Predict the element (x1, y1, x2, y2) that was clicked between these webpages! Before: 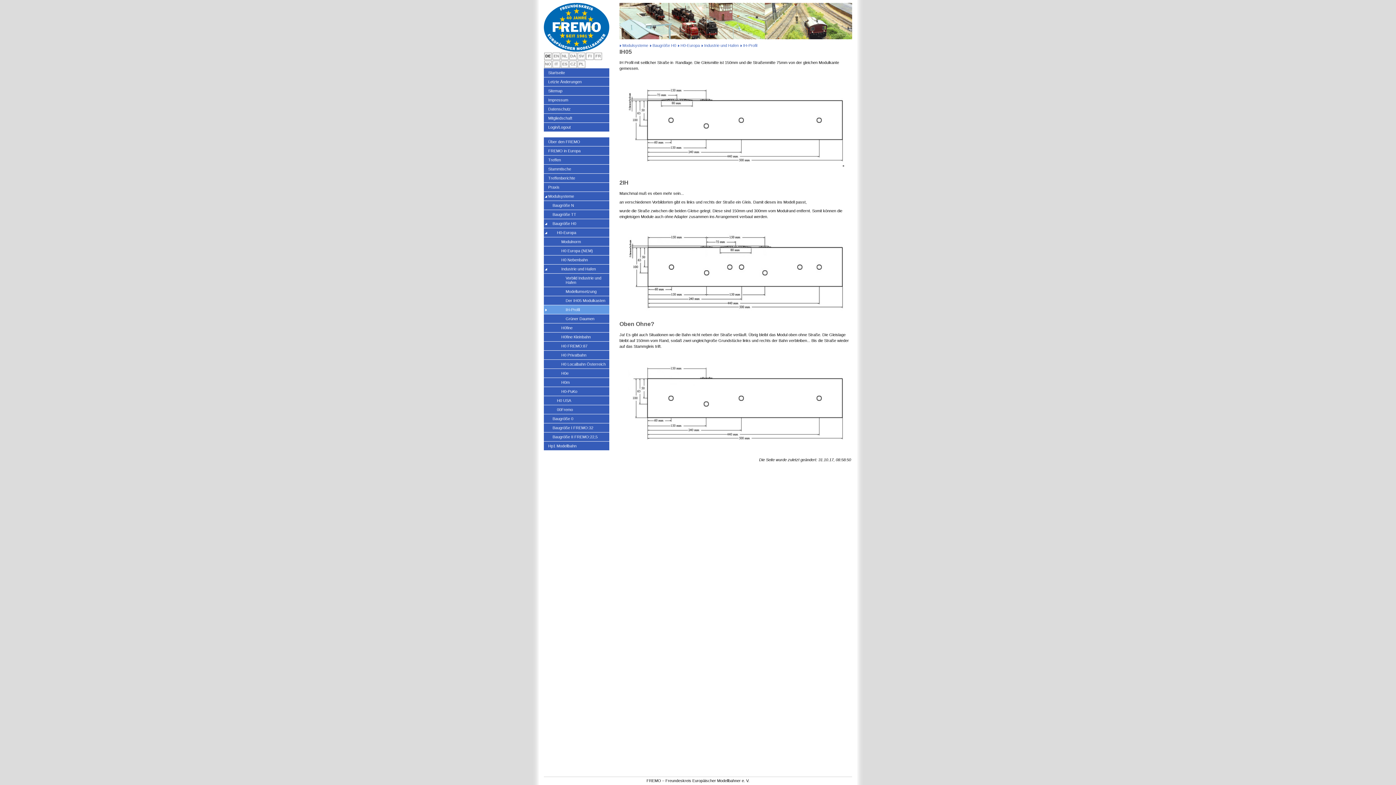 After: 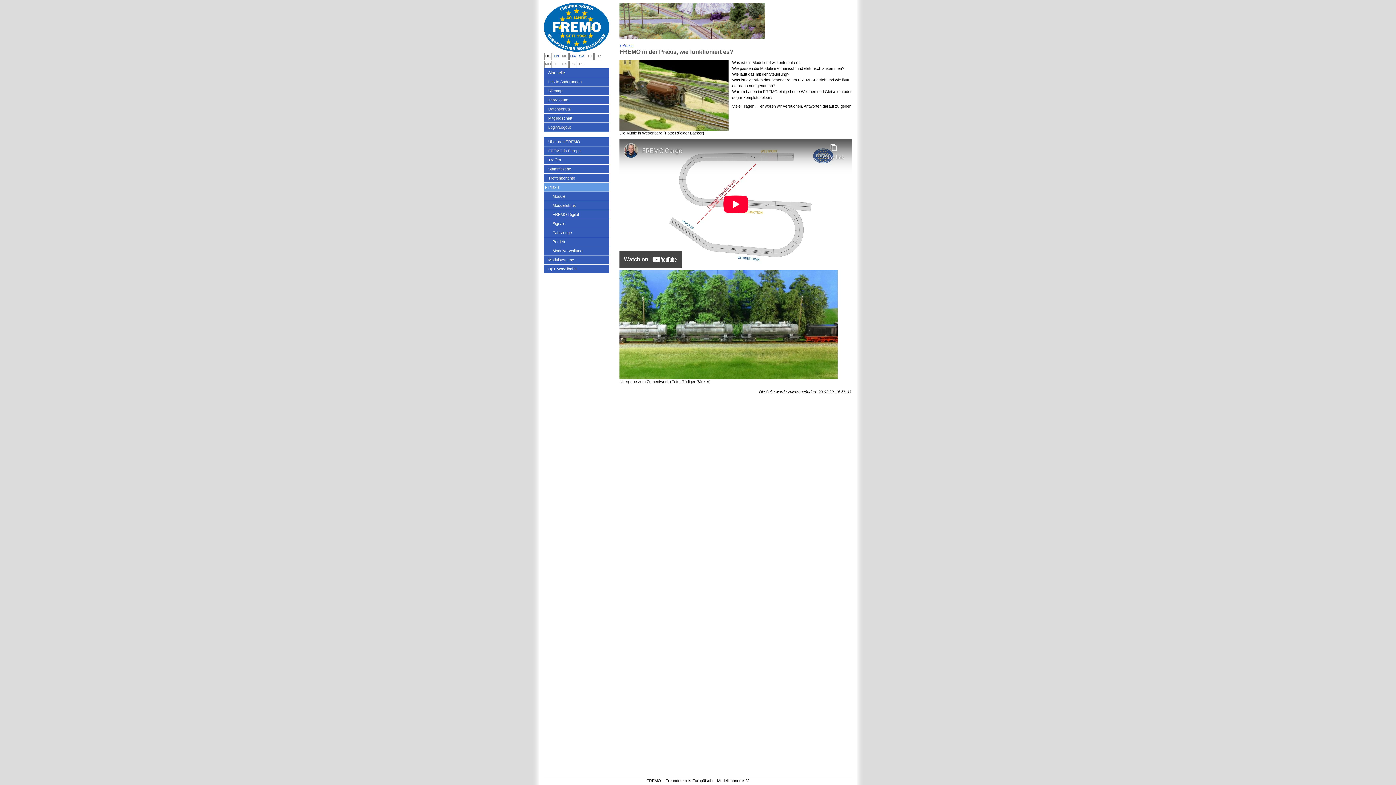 Action: bbox: (544, 182, 609, 191) label: Praxis